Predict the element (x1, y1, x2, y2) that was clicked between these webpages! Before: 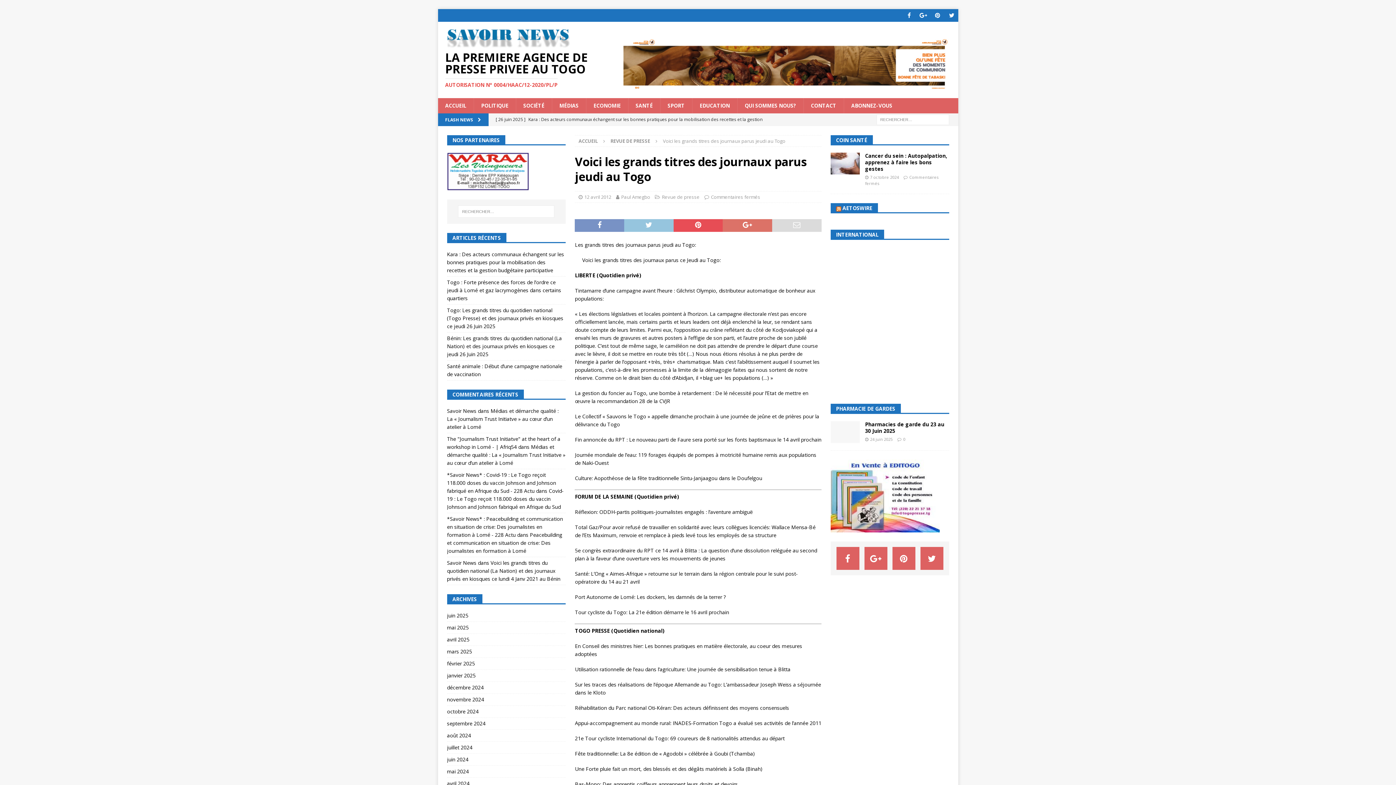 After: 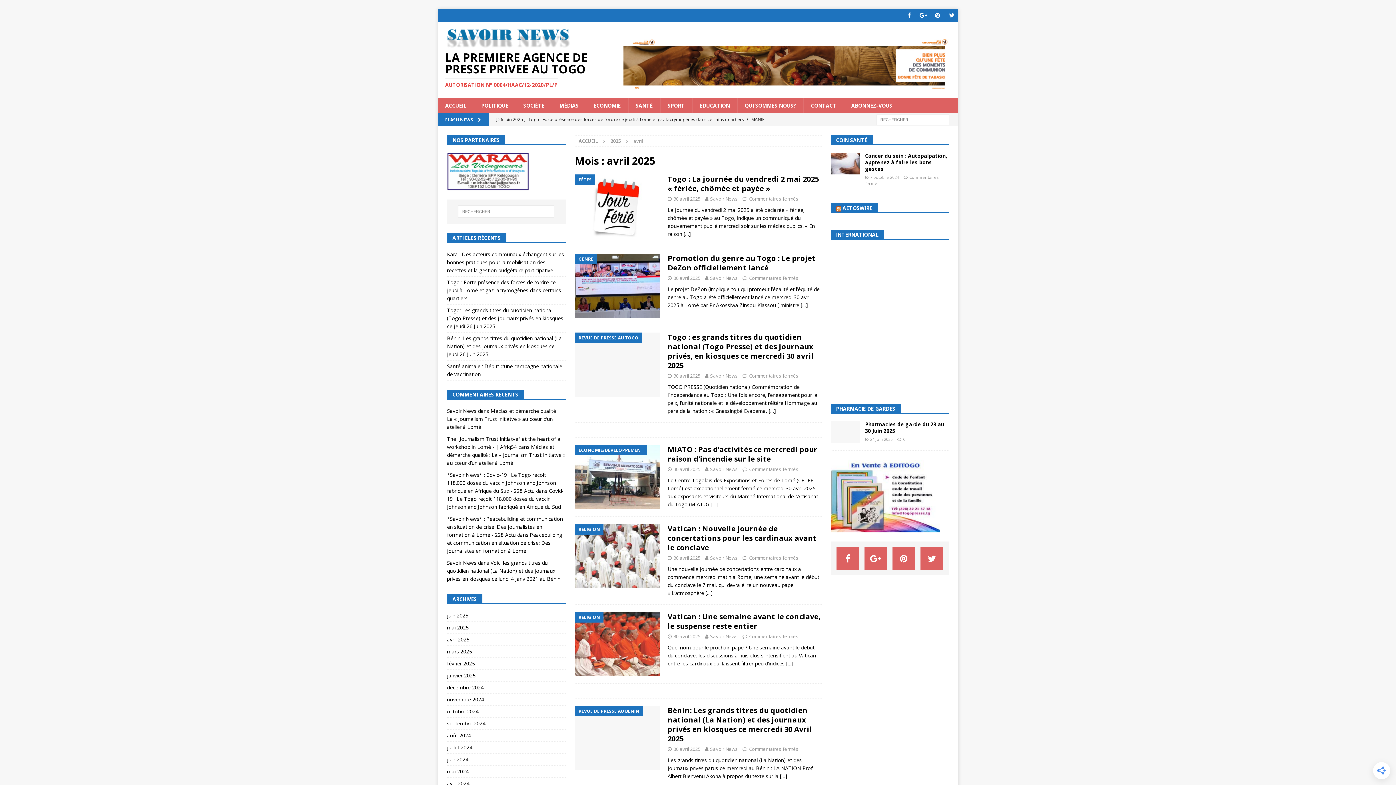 Action: bbox: (447, 634, 565, 645) label: avril 2025